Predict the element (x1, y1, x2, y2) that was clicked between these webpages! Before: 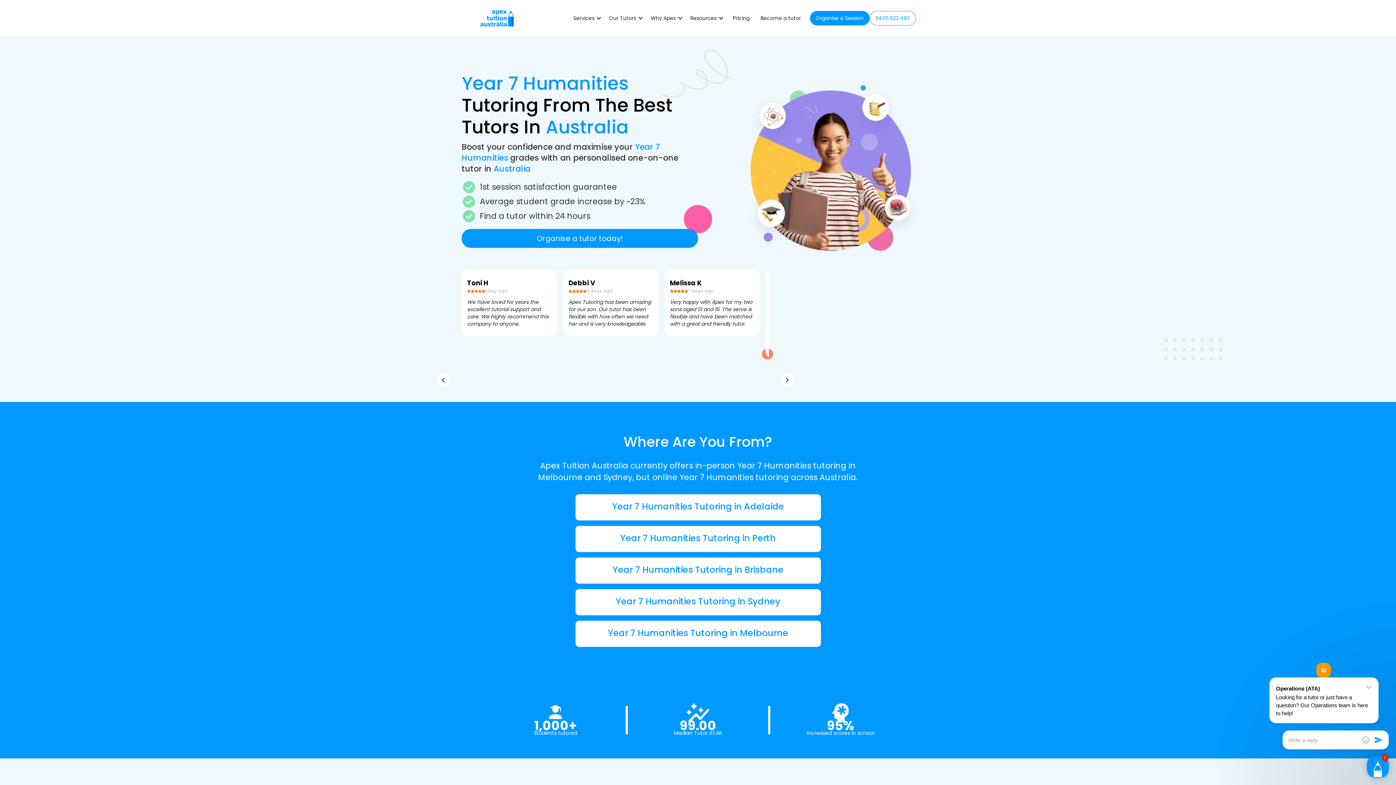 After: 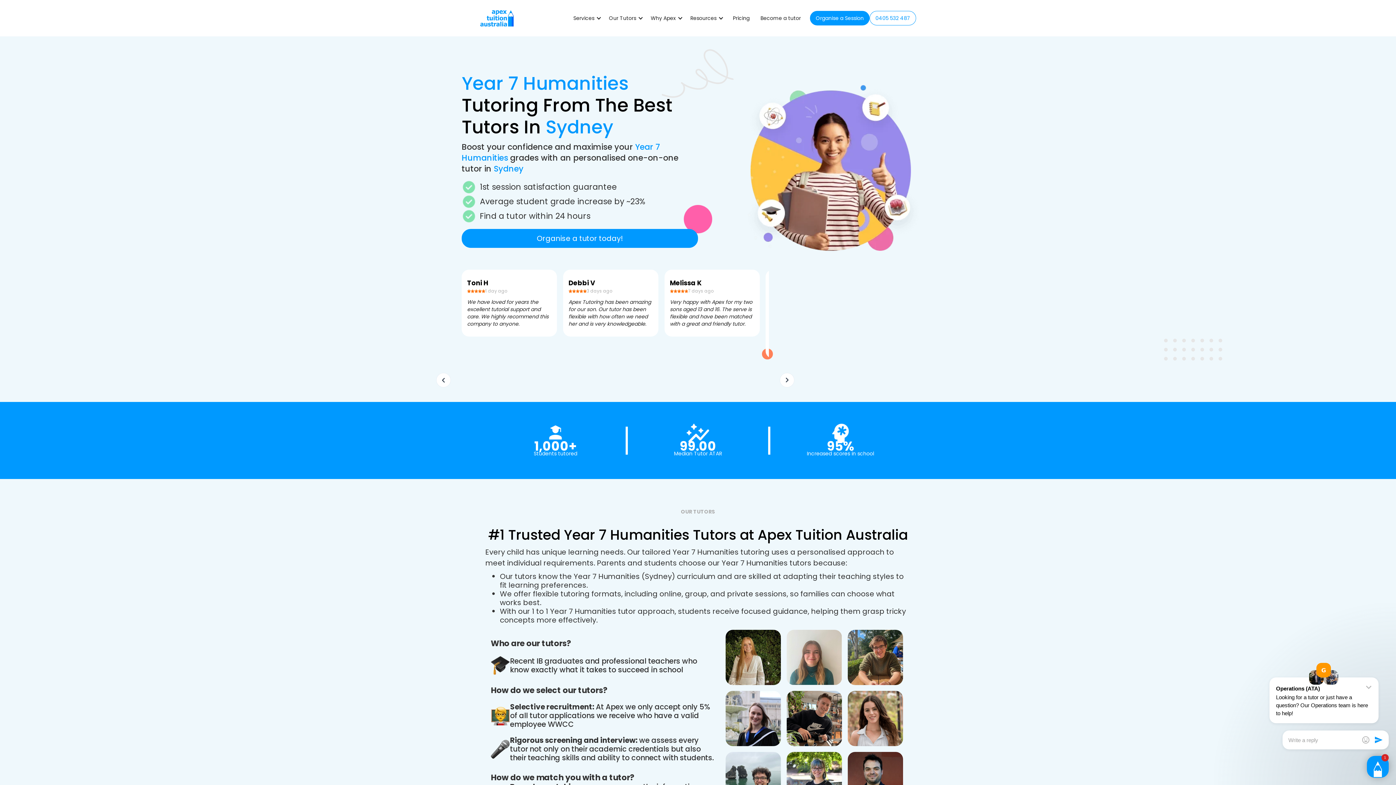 Action: label: Australia buttons bbox: (575, 589, 820, 615)